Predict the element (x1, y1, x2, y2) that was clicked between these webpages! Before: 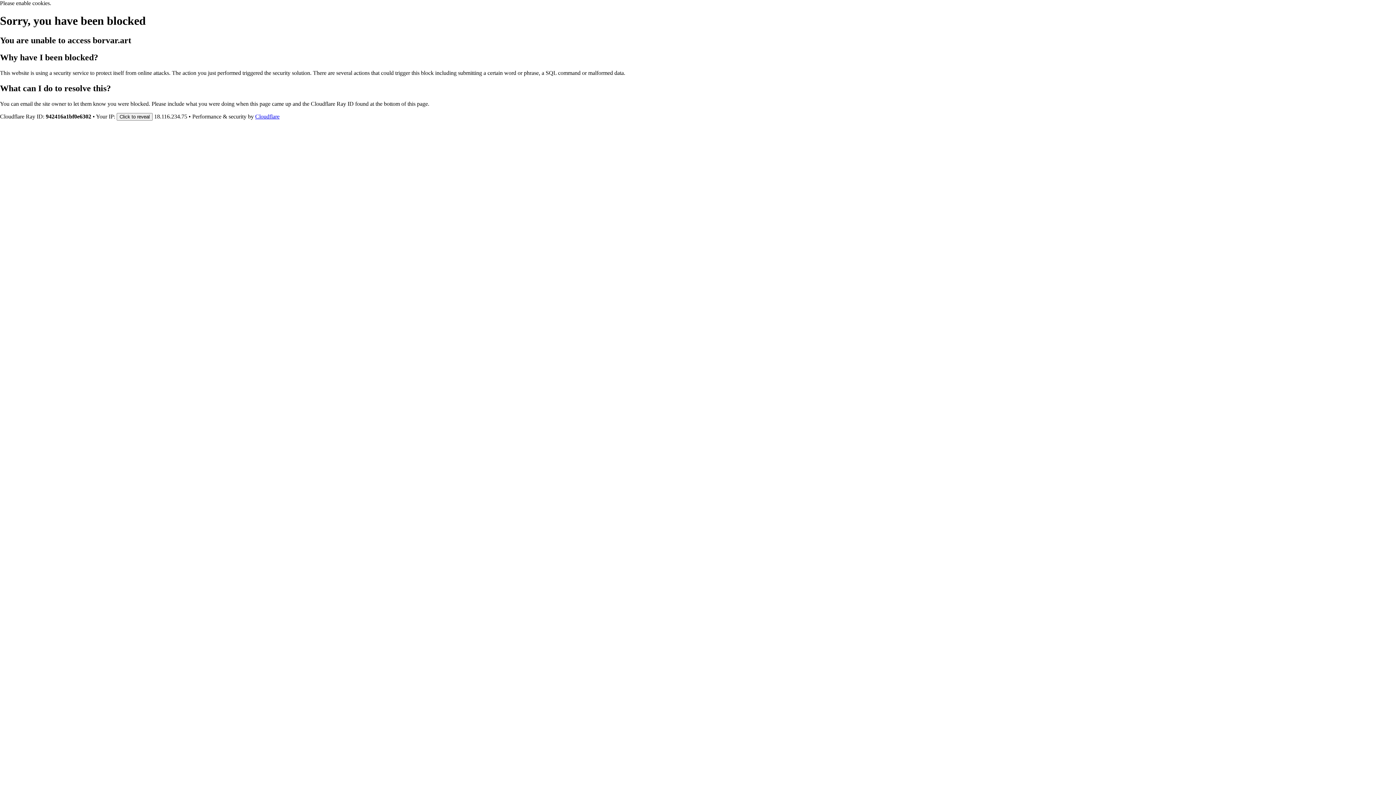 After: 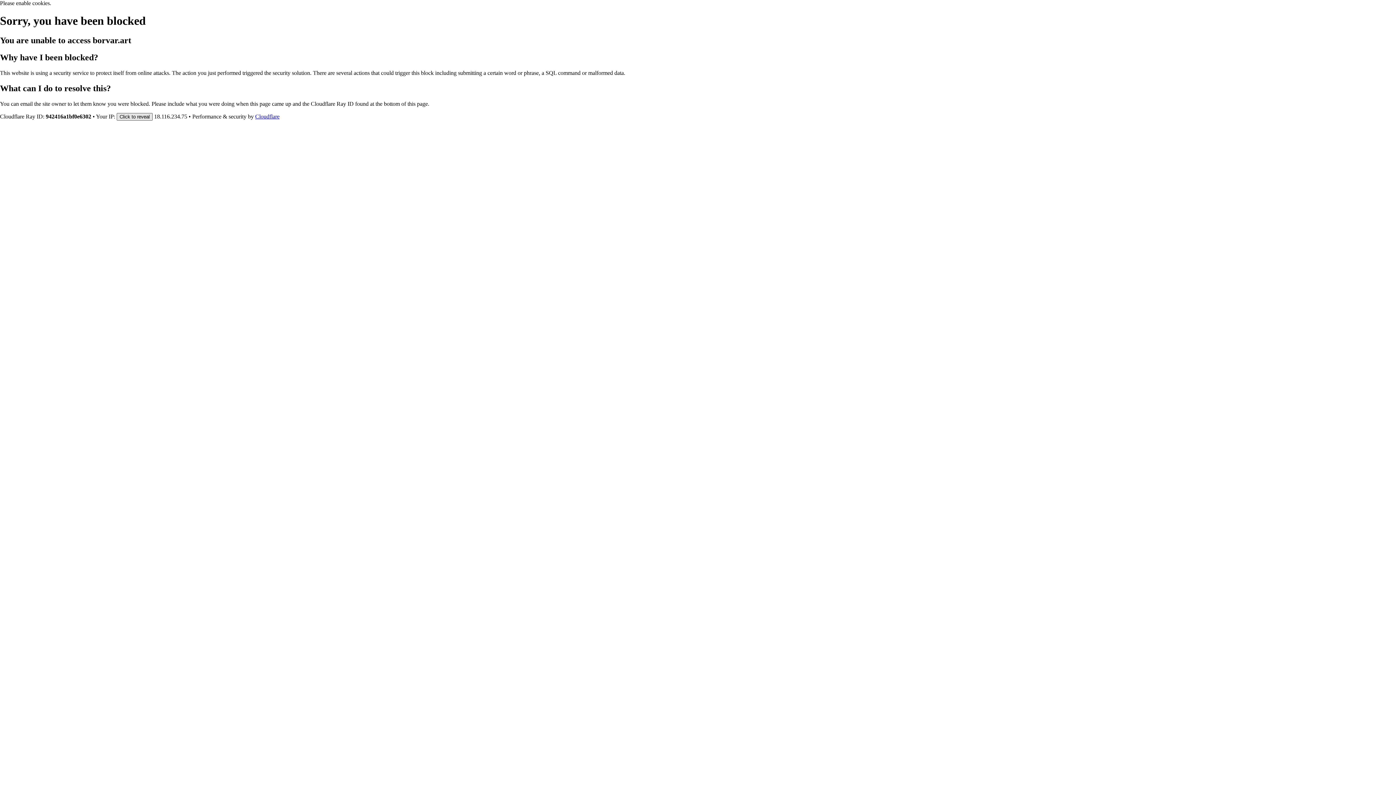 Action: bbox: (116, 112, 152, 120) label: Click to reveal